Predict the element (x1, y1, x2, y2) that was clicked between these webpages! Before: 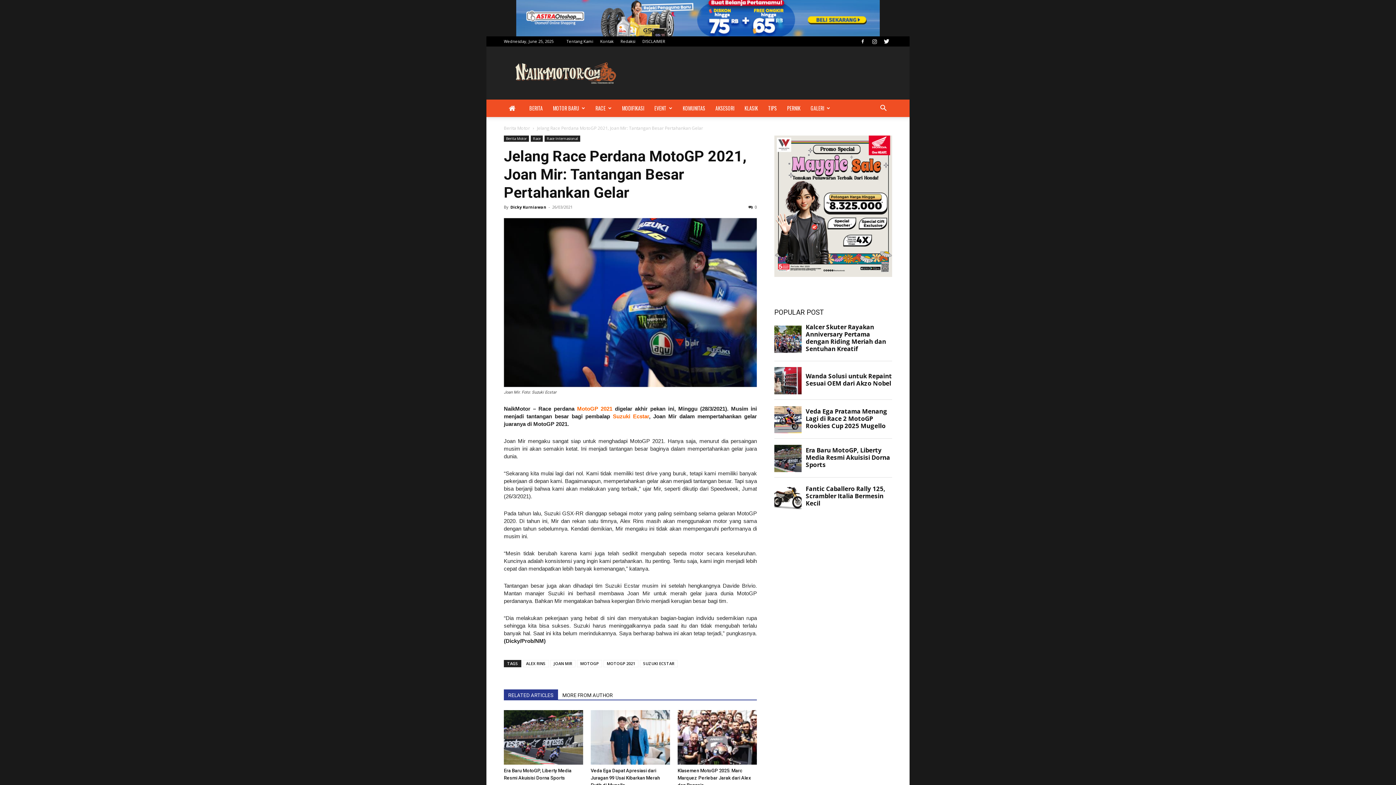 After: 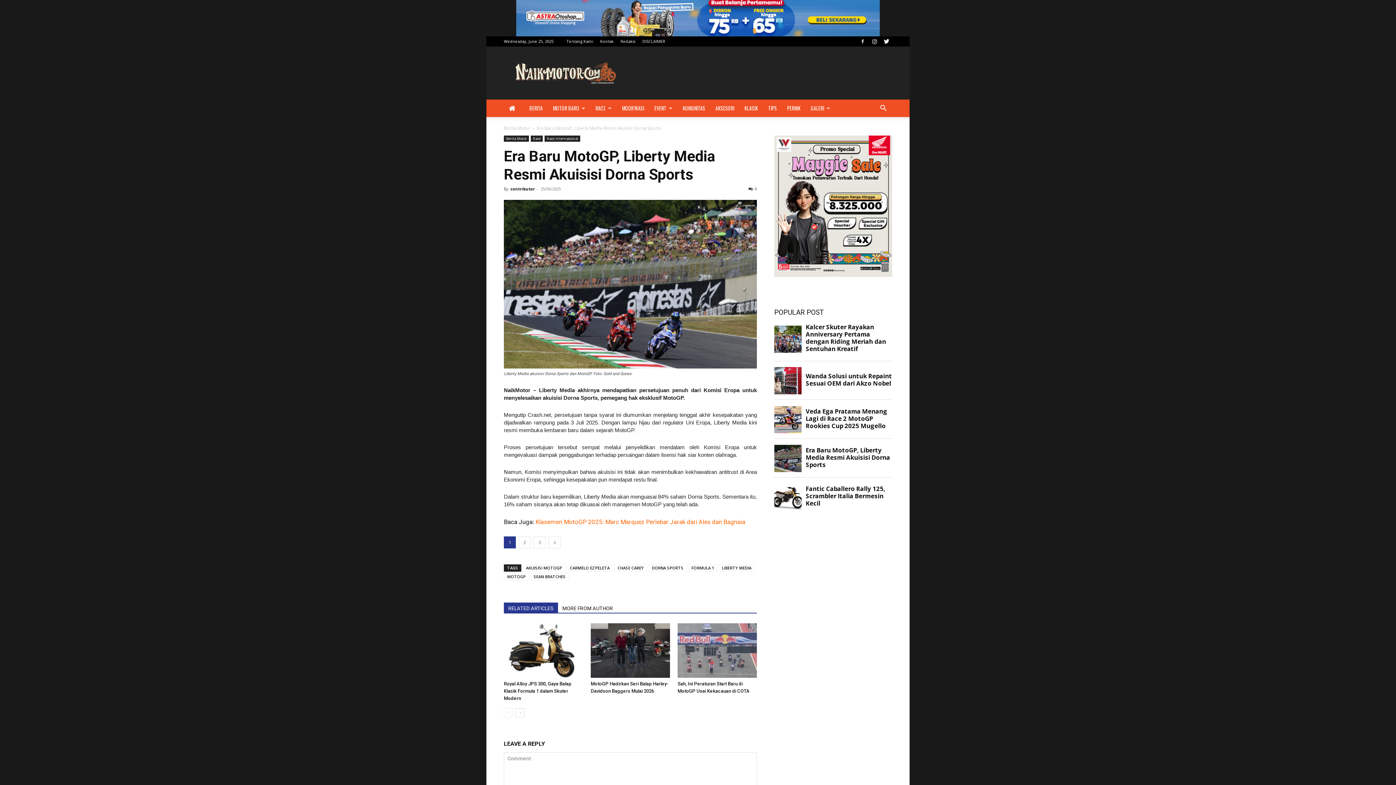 Action: bbox: (504, 710, 583, 765)